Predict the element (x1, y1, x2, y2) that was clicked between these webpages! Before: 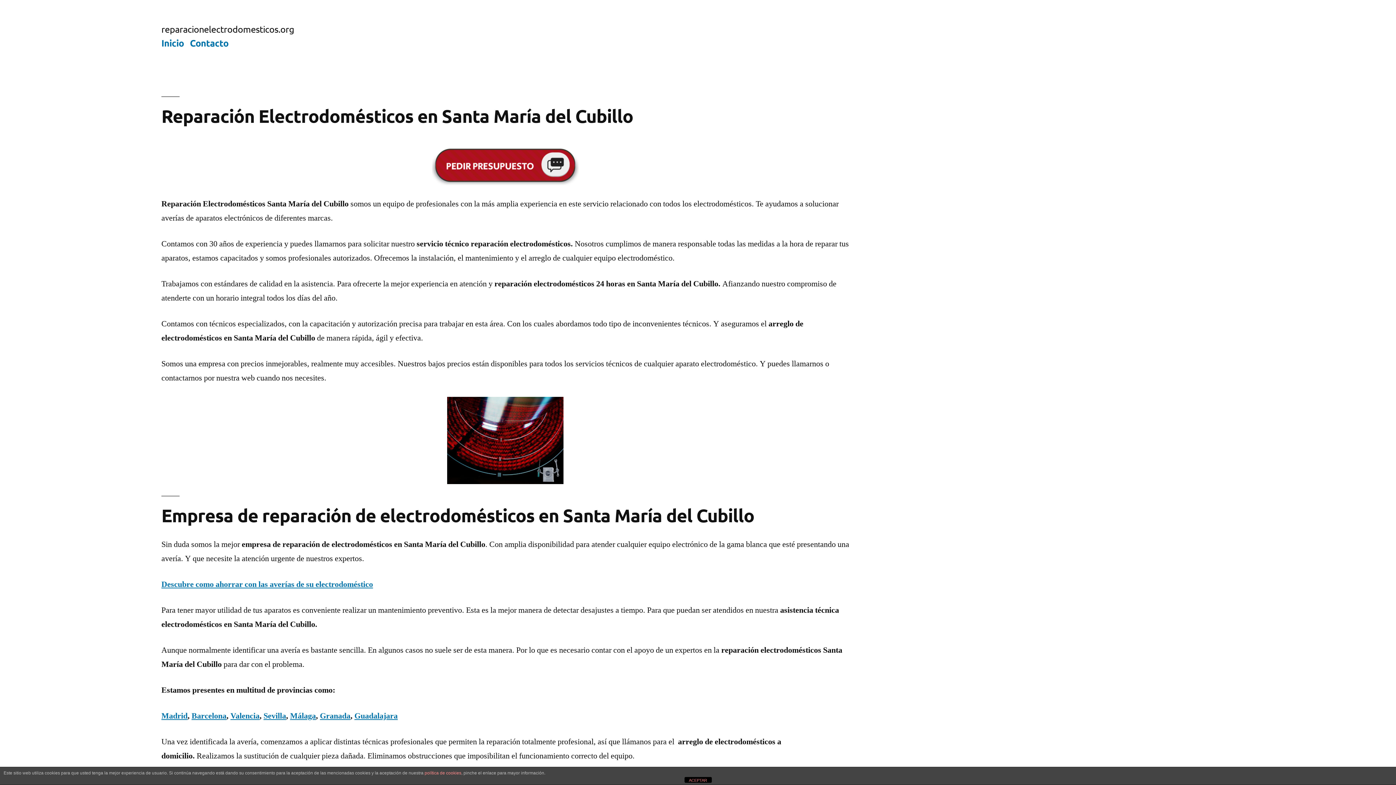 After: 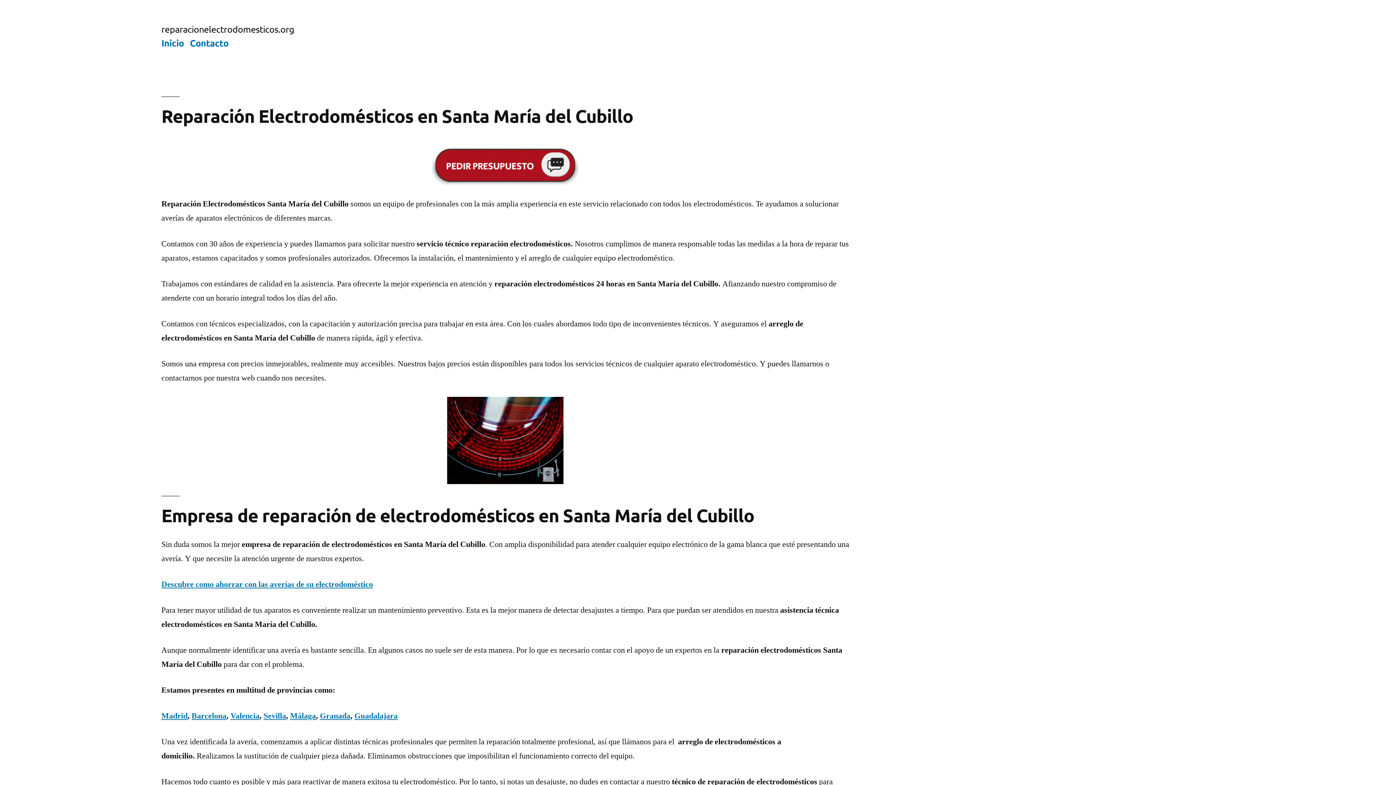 Action: bbox: (684, 777, 711, 783) label: ACEPTAR